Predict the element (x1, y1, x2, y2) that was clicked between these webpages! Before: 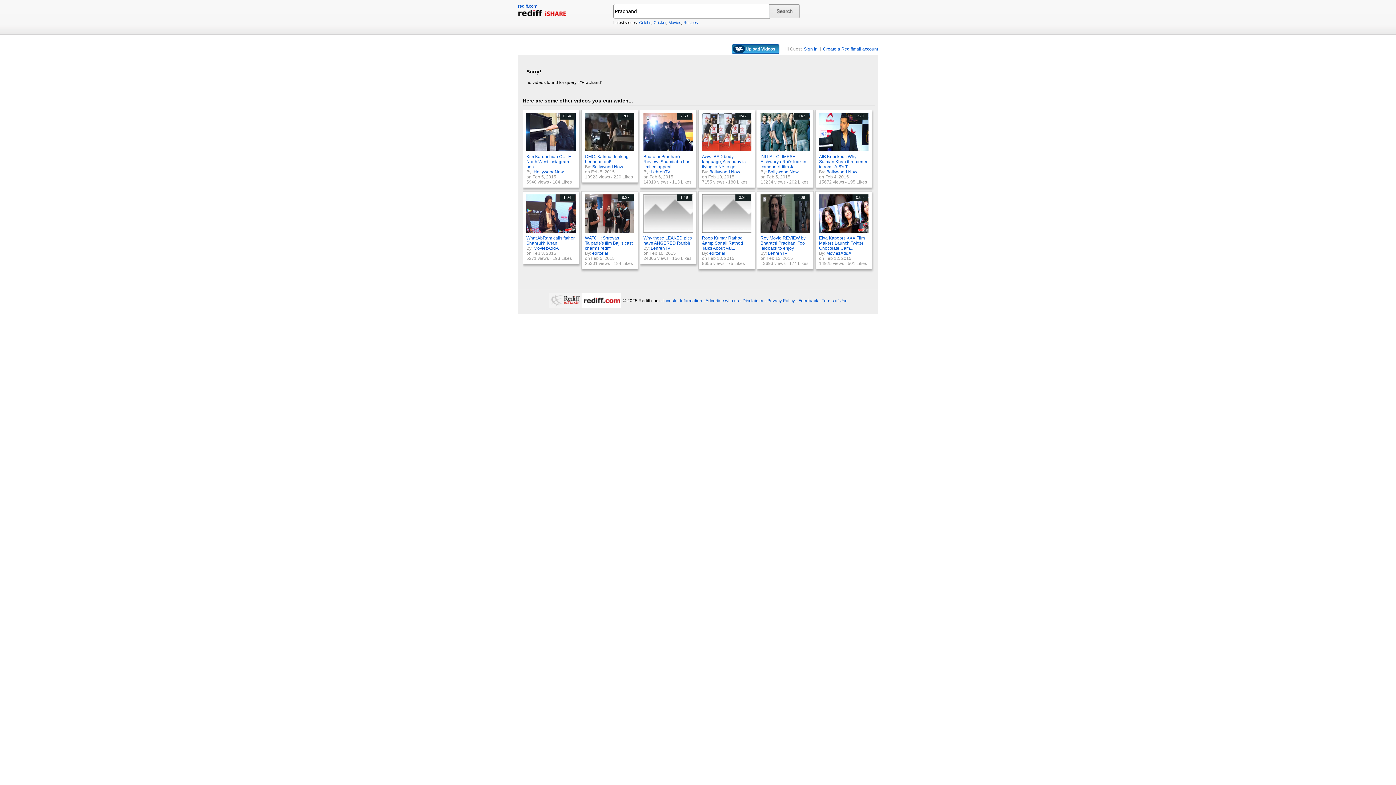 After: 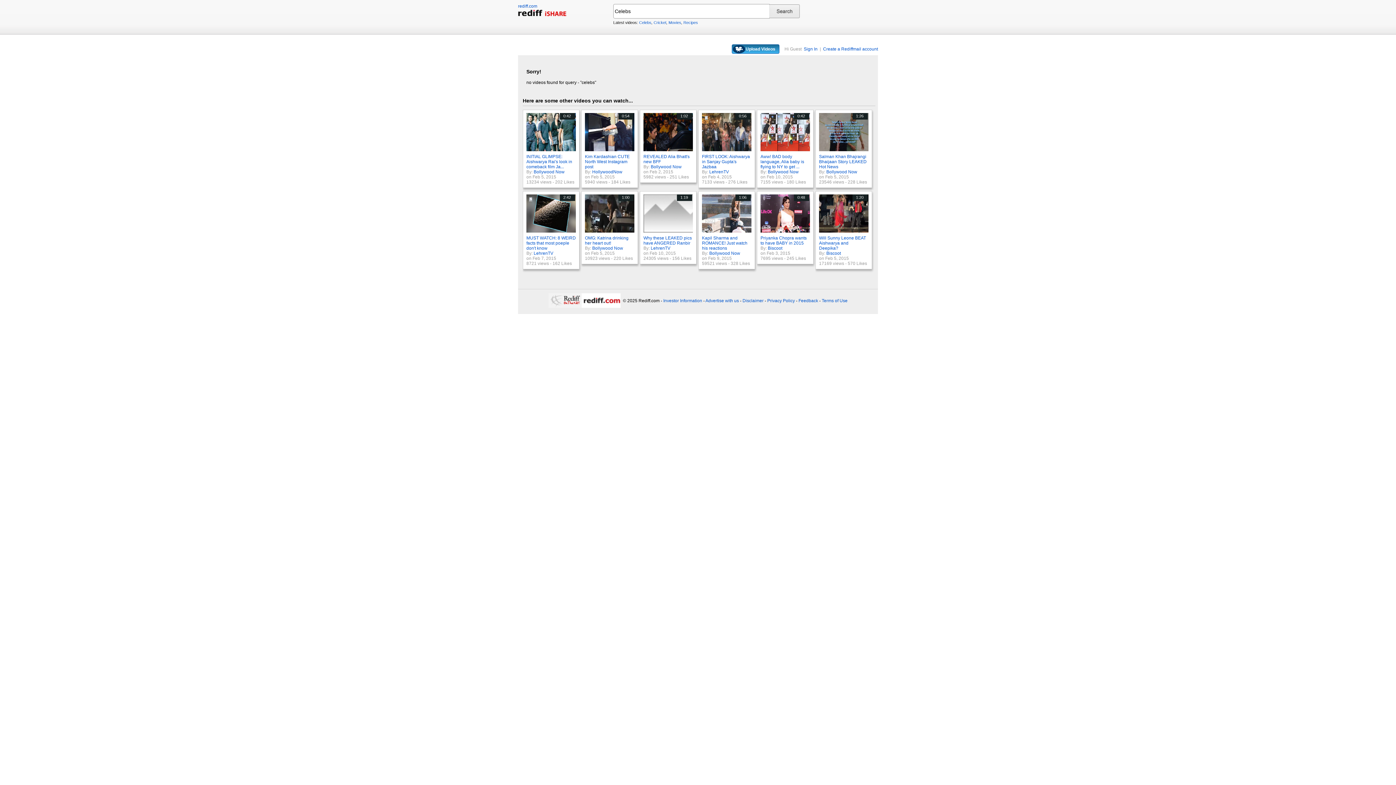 Action: bbox: (639, 20, 651, 24) label: Celebs